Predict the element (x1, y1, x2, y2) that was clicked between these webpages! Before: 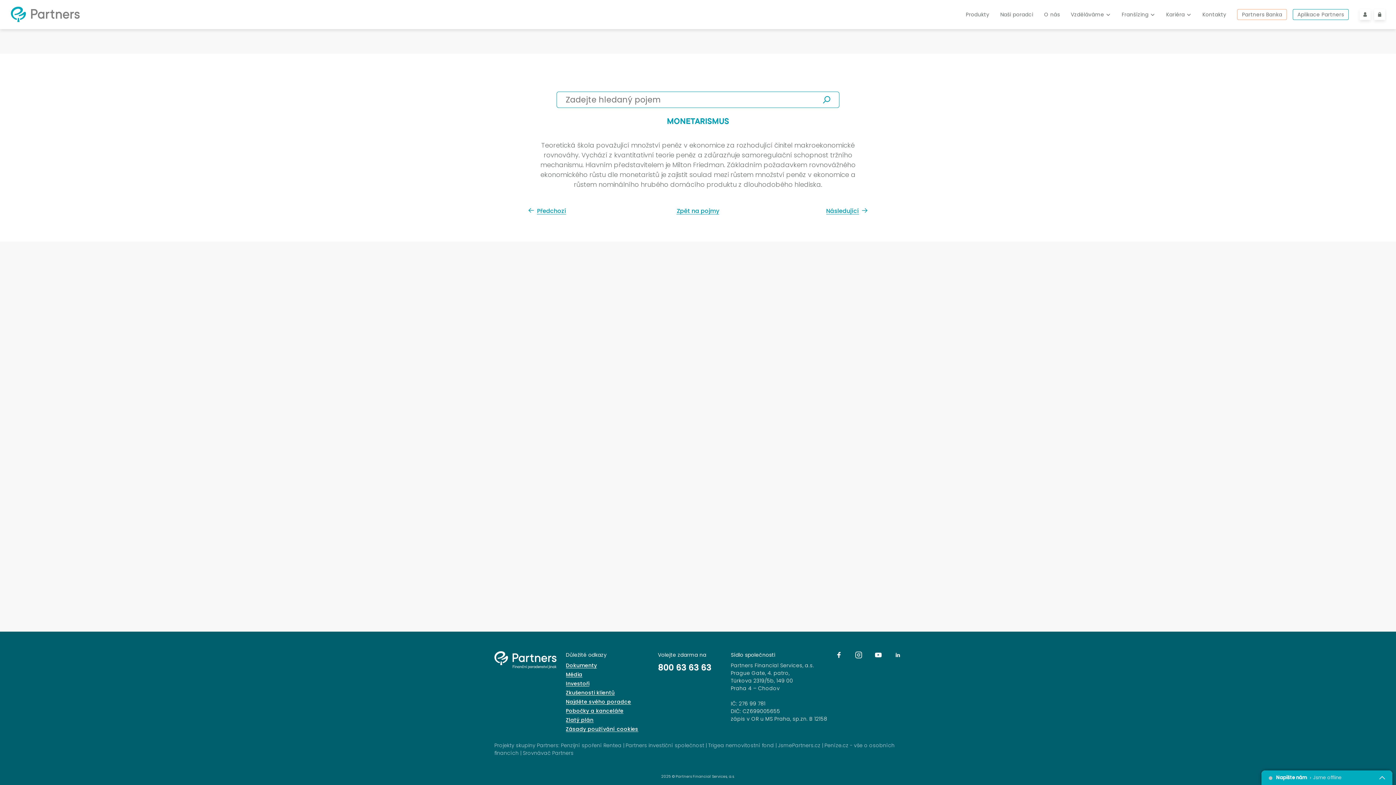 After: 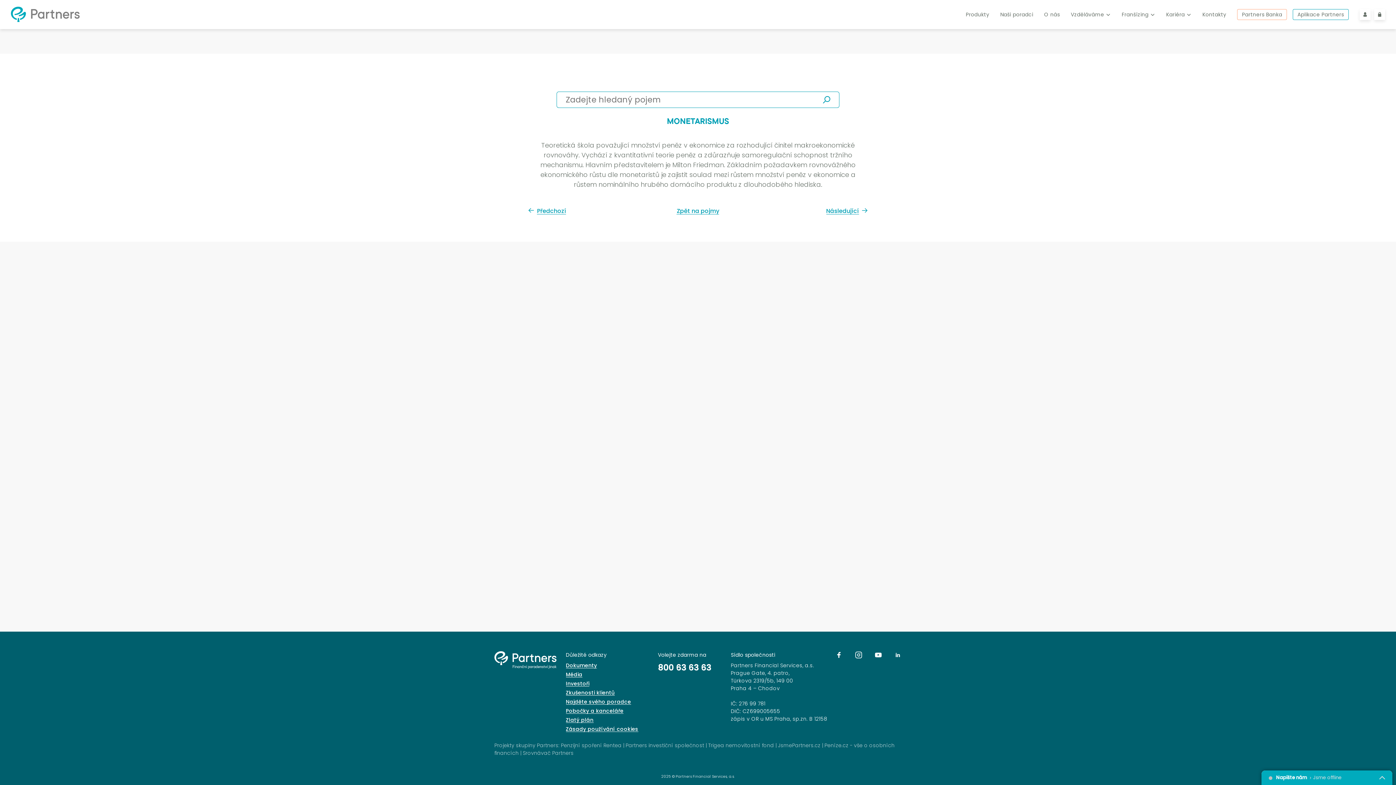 Action: bbox: (522, 749, 573, 757) label: Srovnávač Partners